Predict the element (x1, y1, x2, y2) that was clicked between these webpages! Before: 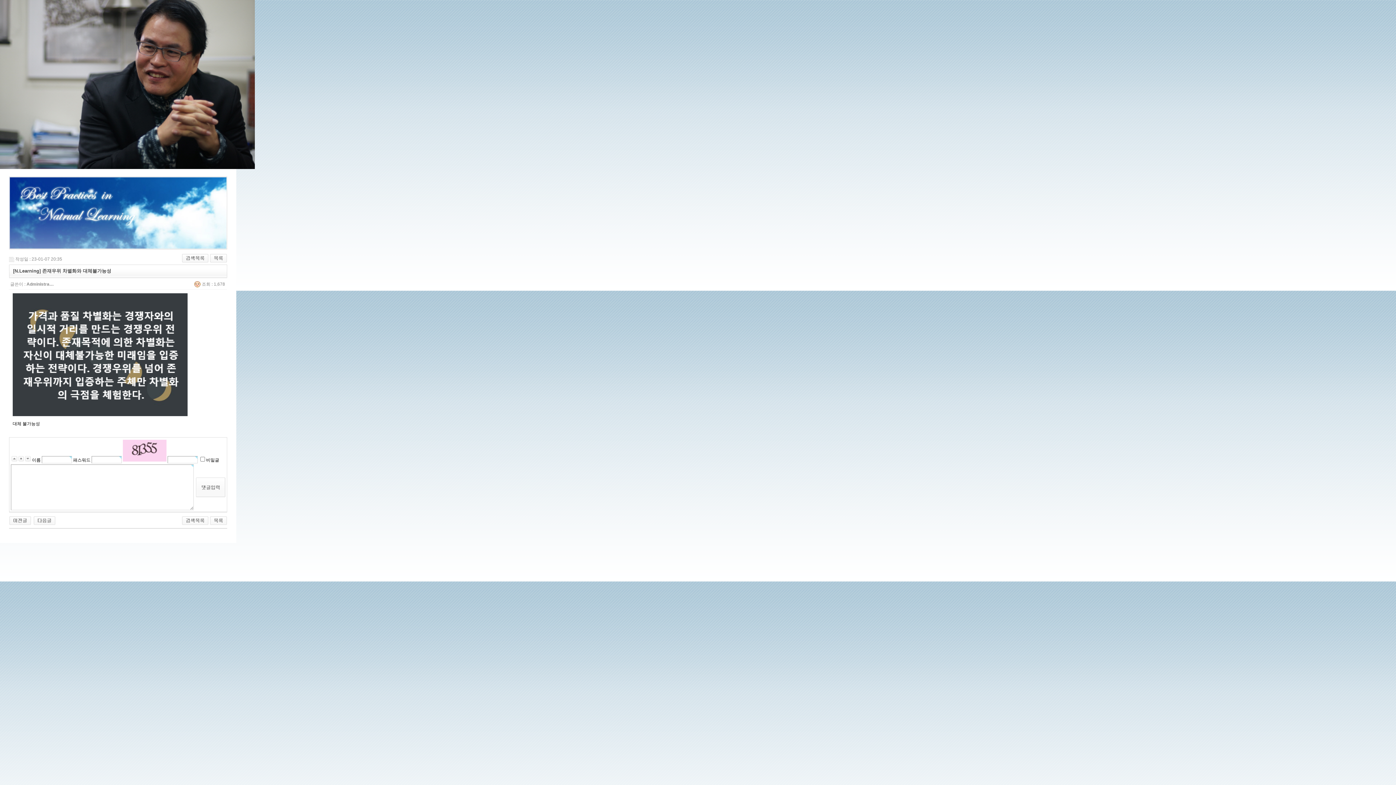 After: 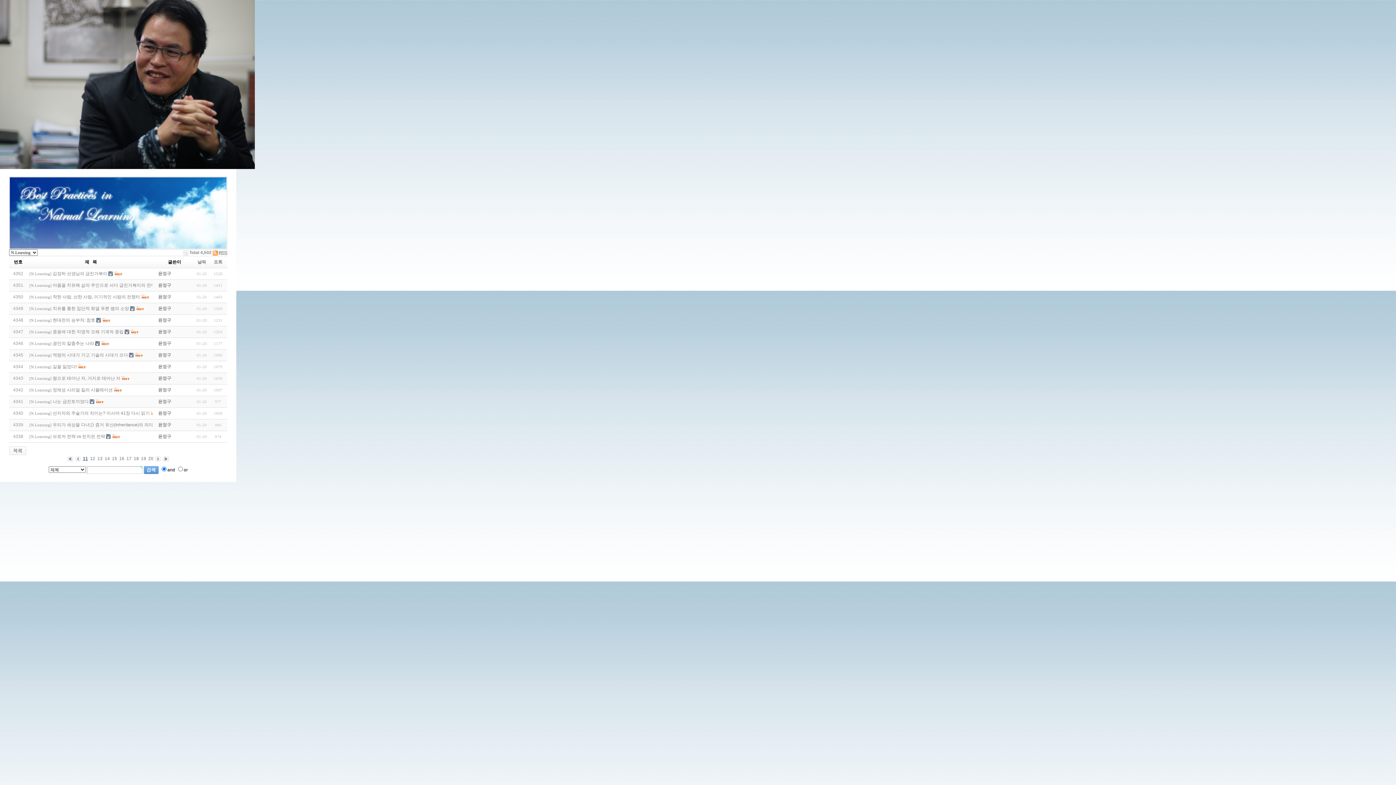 Action: bbox: (181, 518, 208, 523)